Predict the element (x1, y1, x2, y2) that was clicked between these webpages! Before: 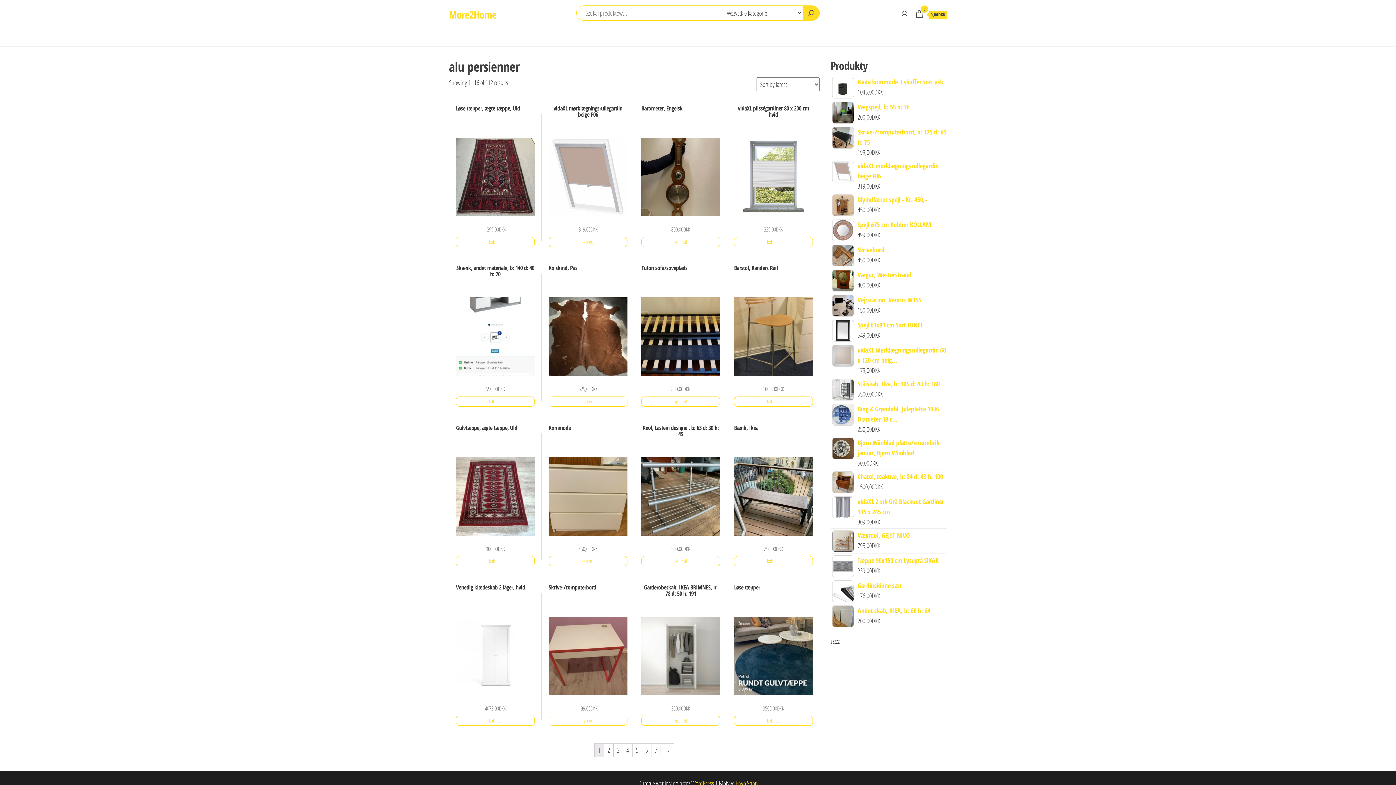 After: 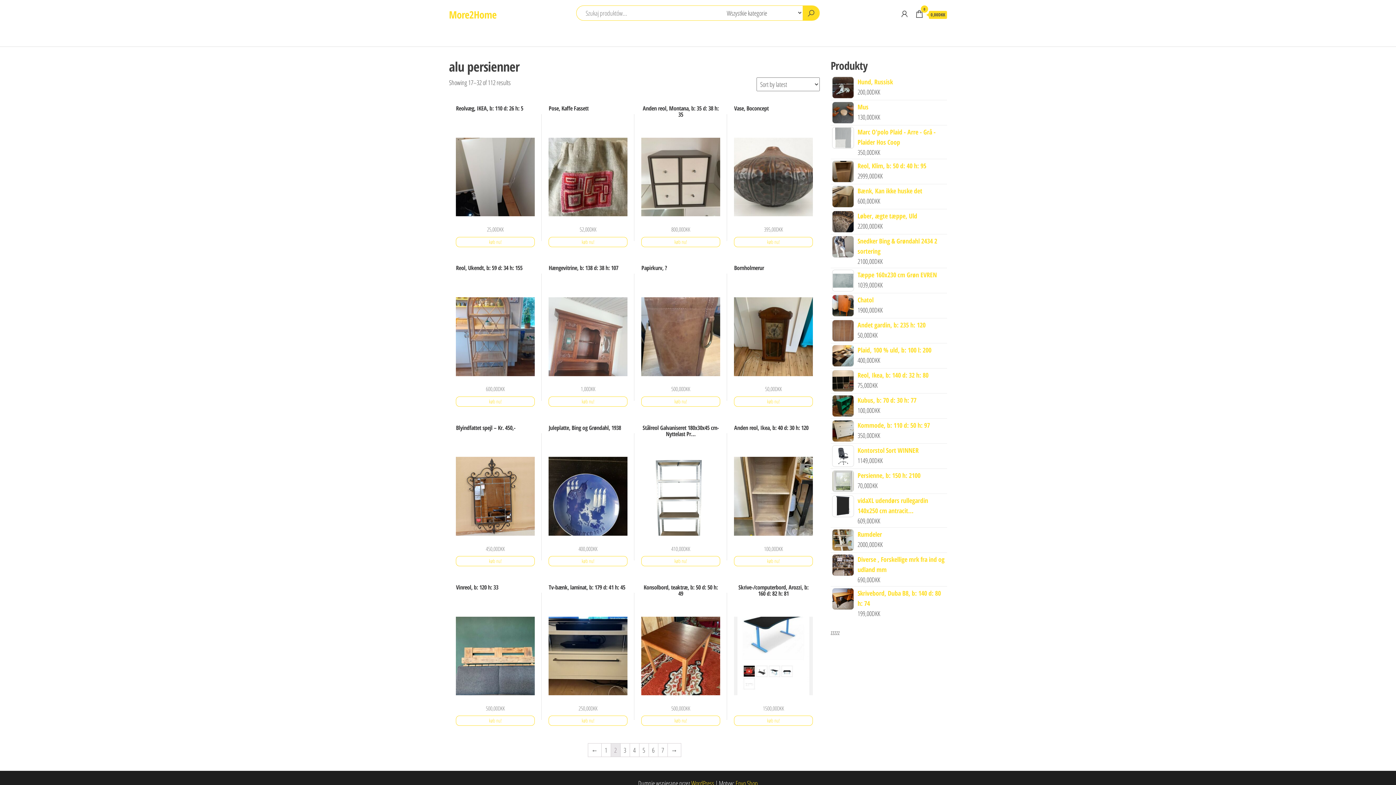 Action: label: → bbox: (661, 743, 674, 756)